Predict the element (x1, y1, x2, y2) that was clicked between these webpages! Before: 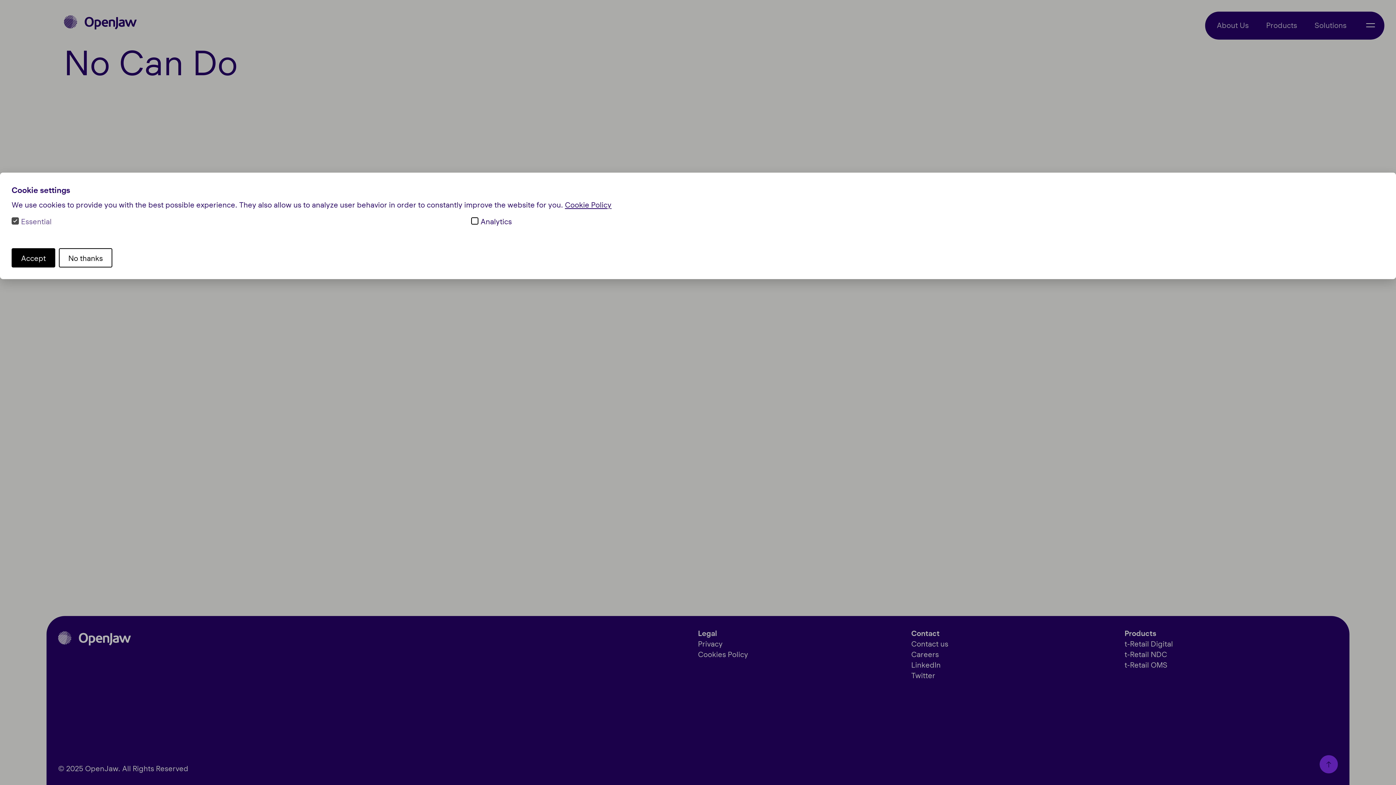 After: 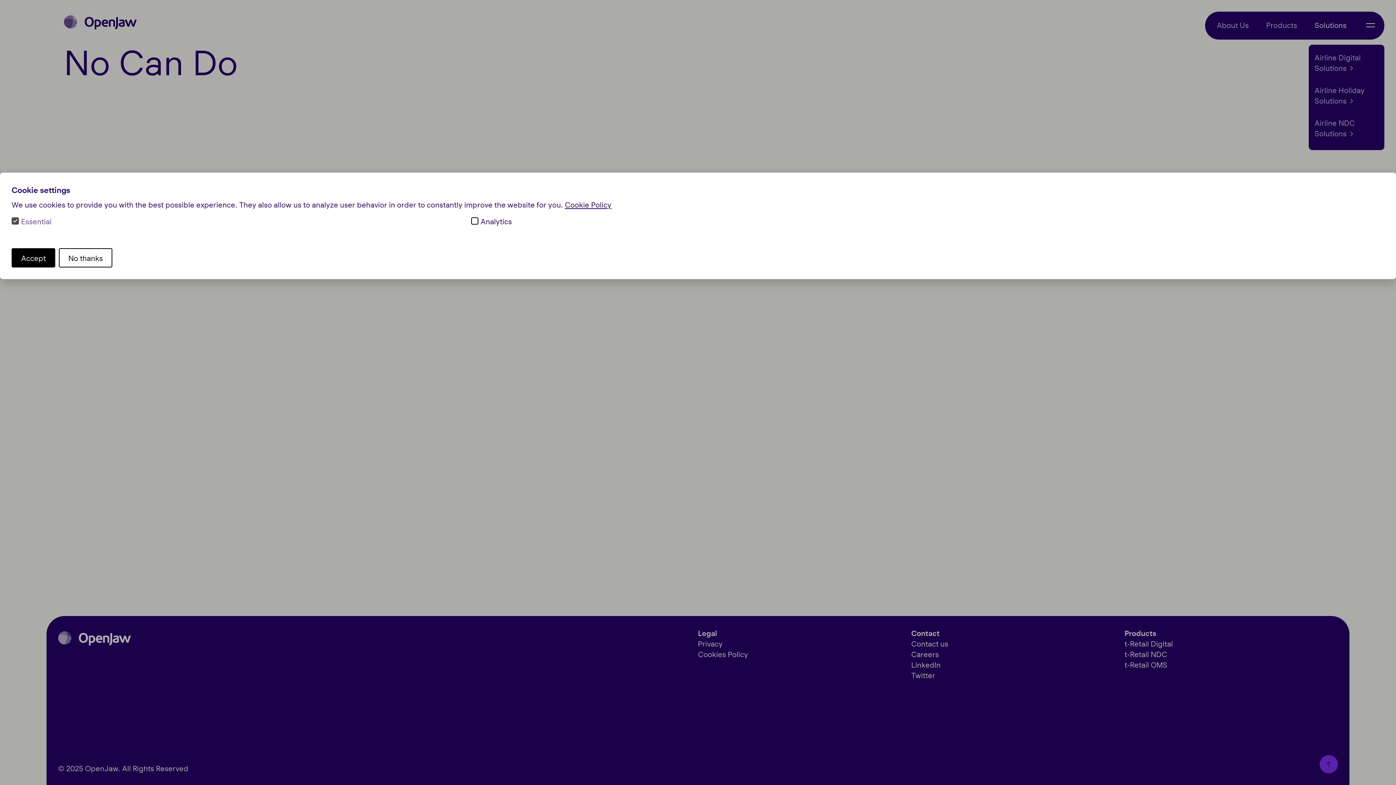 Action: label: Solutions bbox: (1314, 19, 1346, 29)